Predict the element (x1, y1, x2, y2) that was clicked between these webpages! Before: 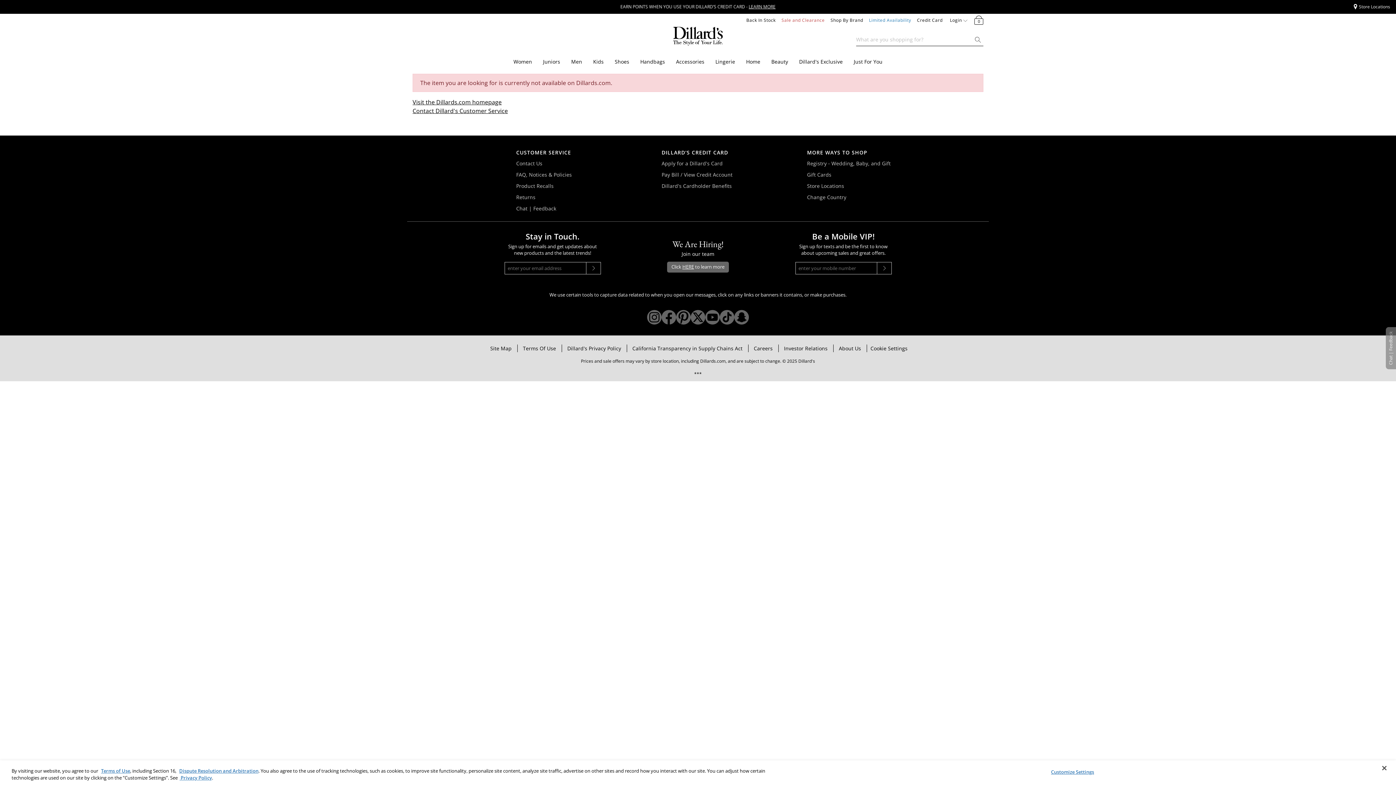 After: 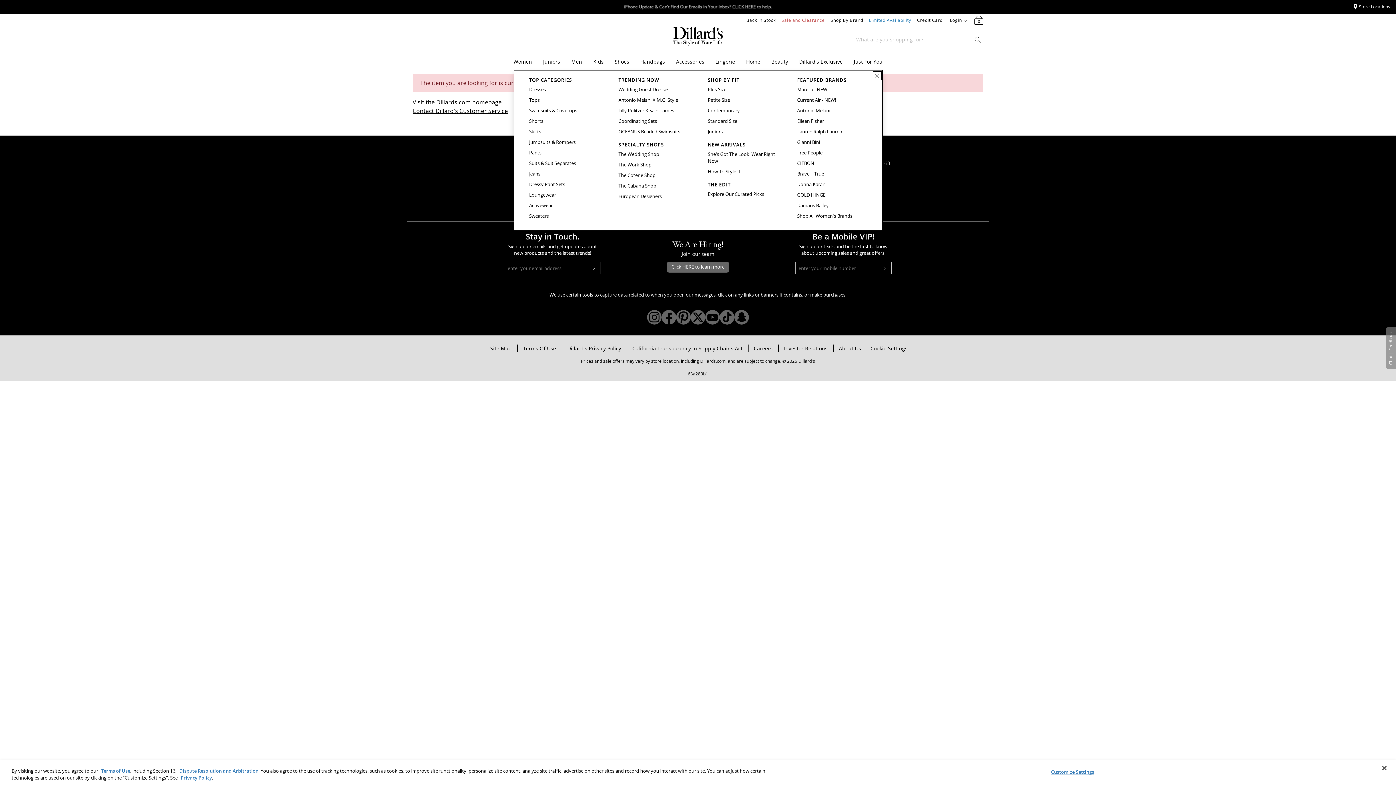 Action: bbox: (534, 60, 536, 63) label: Women